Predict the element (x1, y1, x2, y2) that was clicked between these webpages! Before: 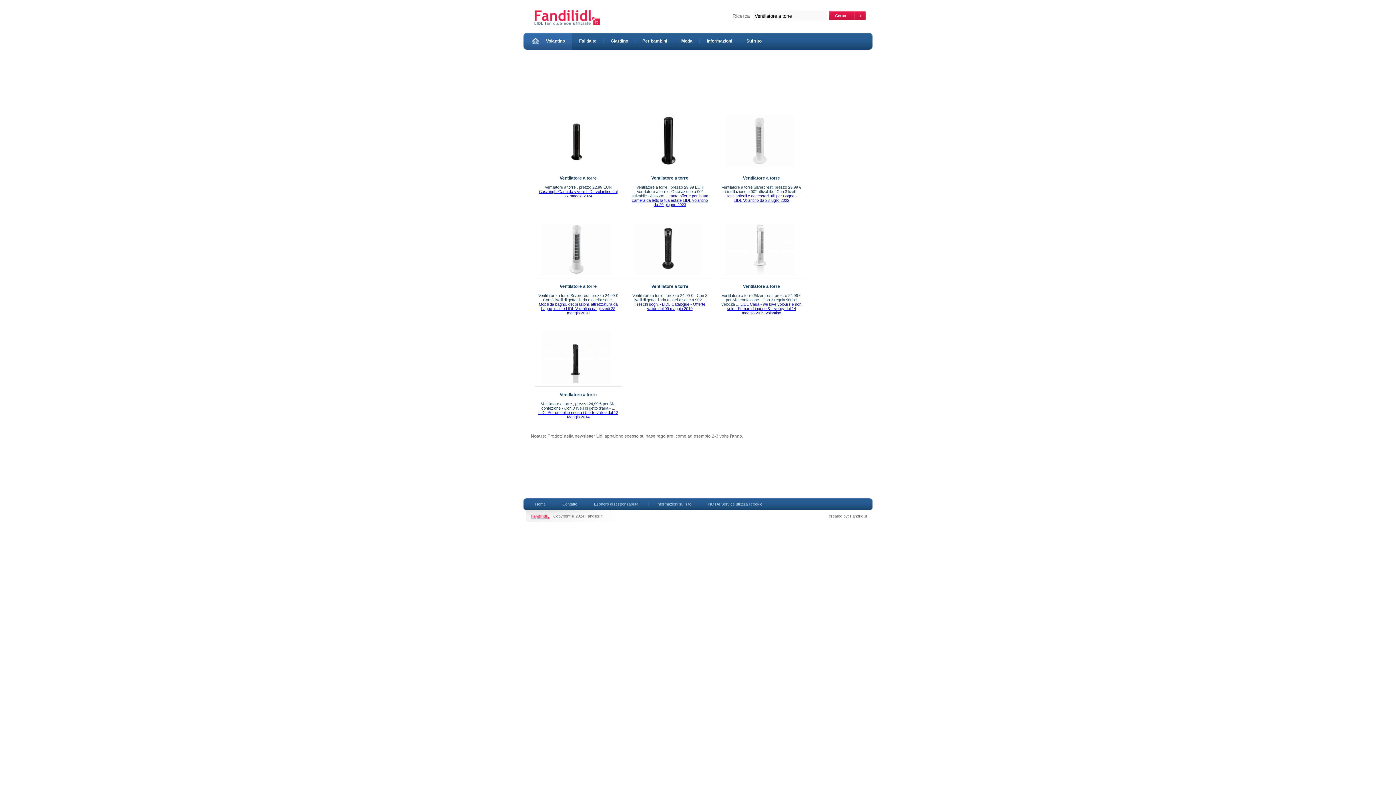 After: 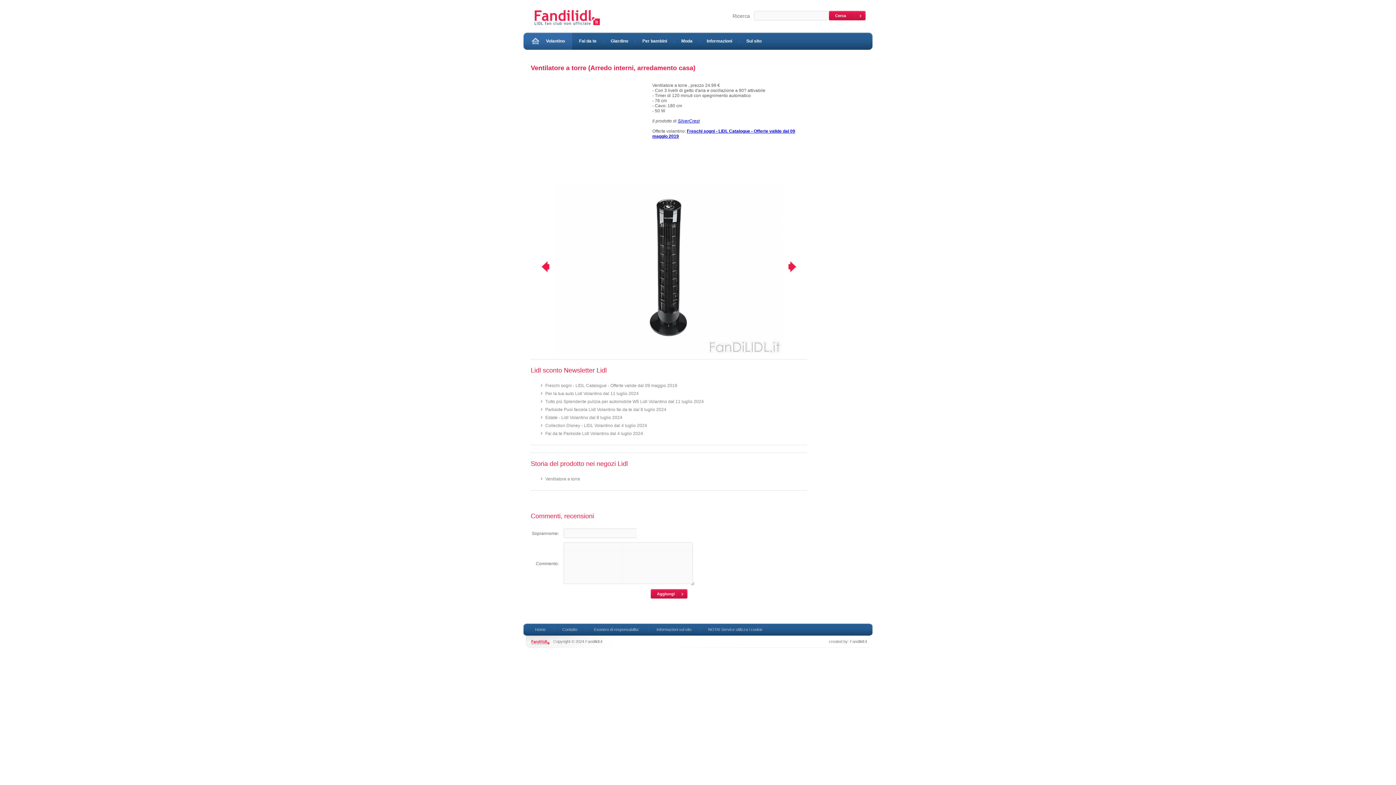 Action: bbox: (633, 274, 702, 279)